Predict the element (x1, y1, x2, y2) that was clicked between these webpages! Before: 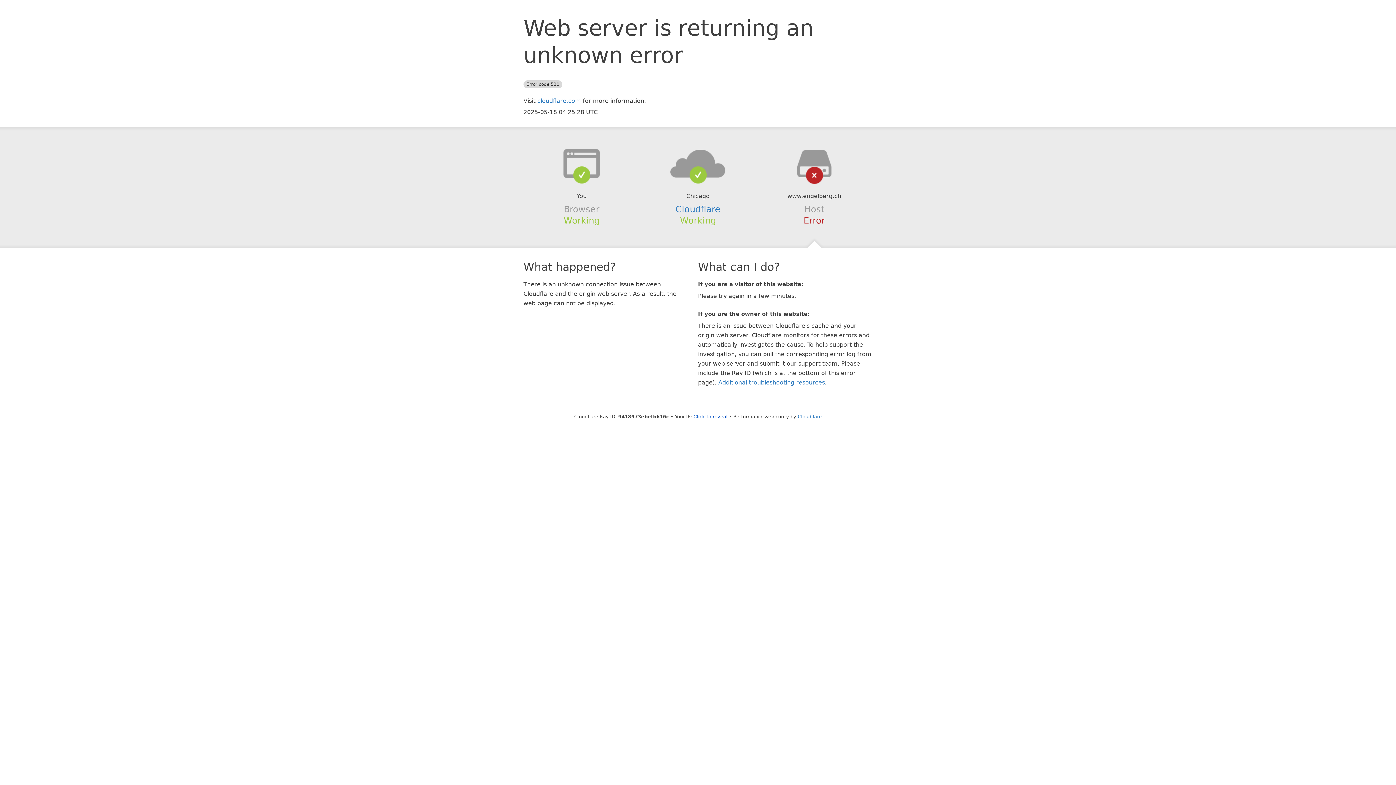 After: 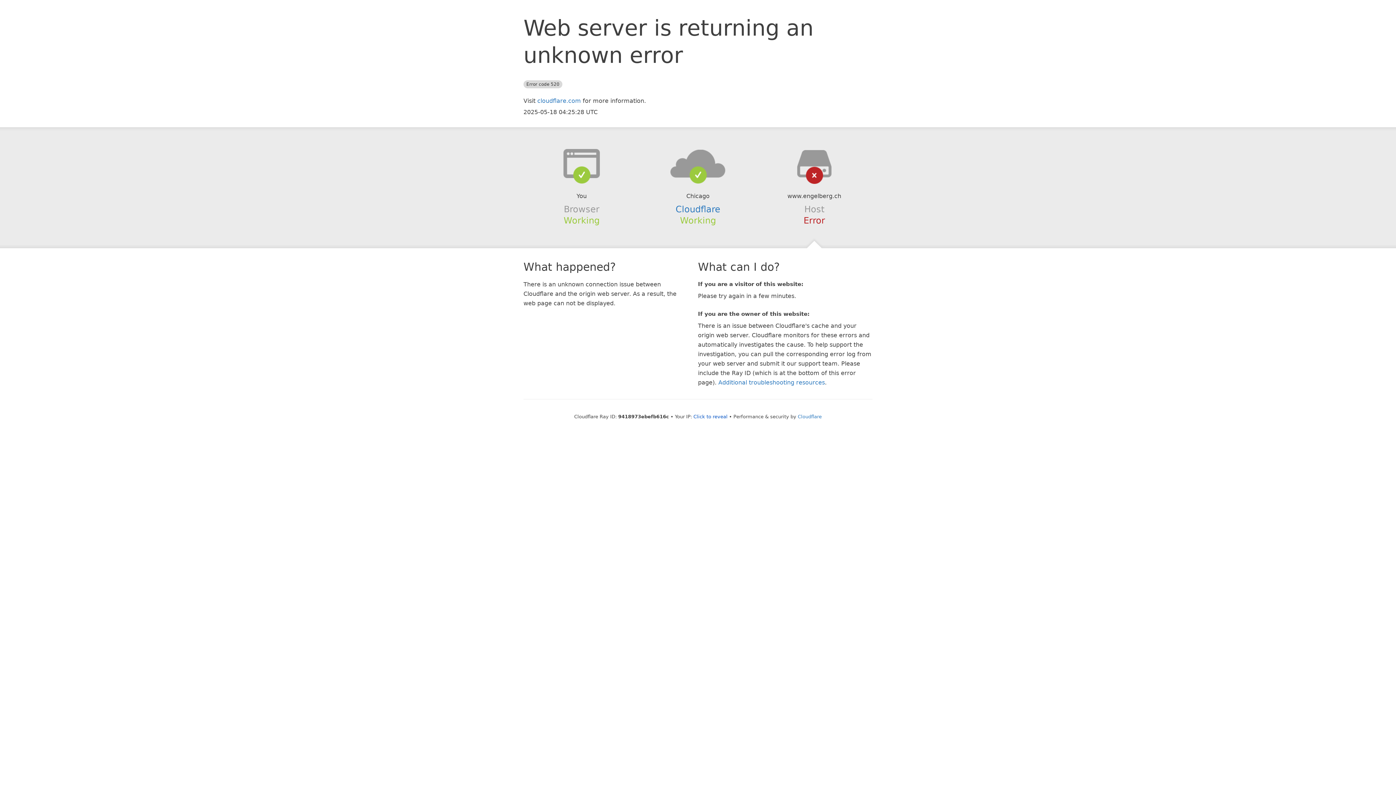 Action: bbox: (639, 148, 756, 178)